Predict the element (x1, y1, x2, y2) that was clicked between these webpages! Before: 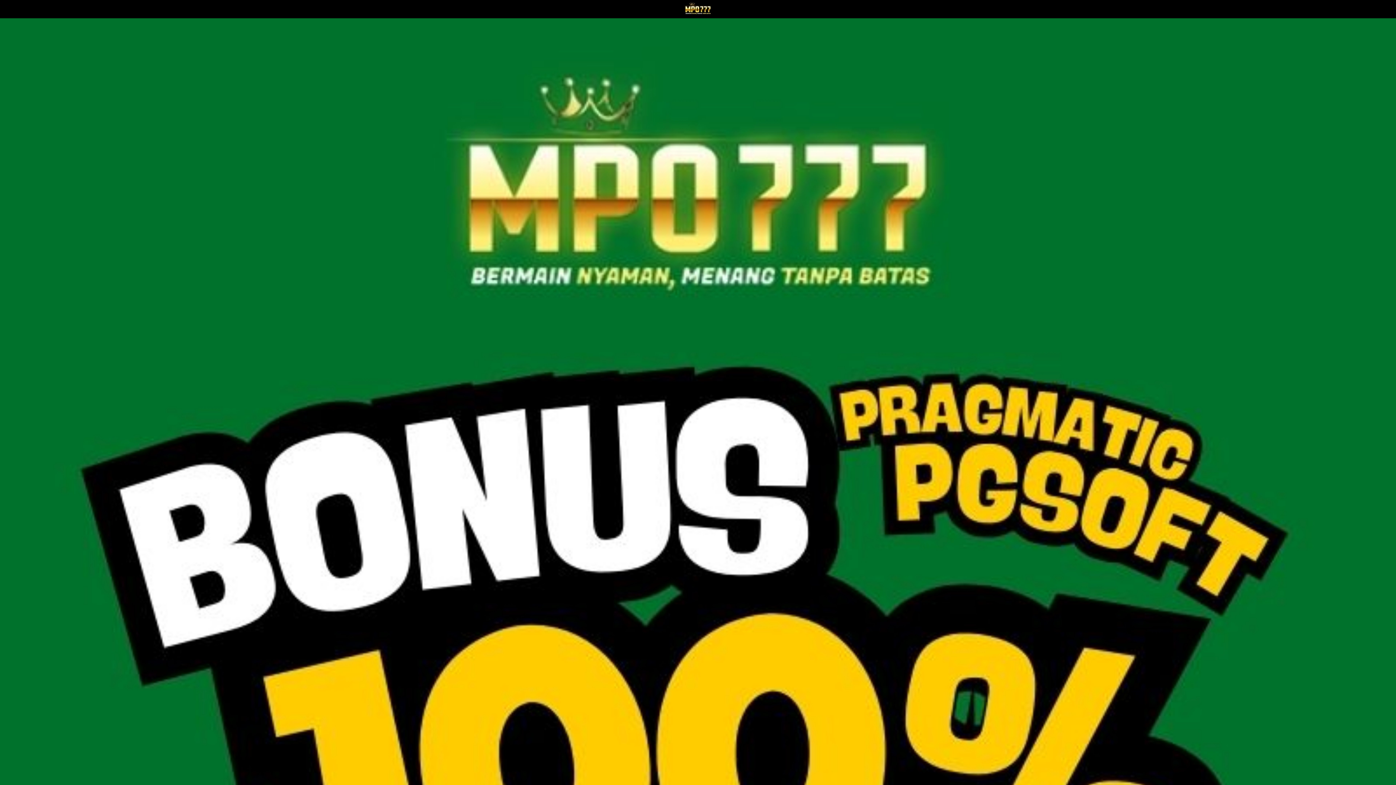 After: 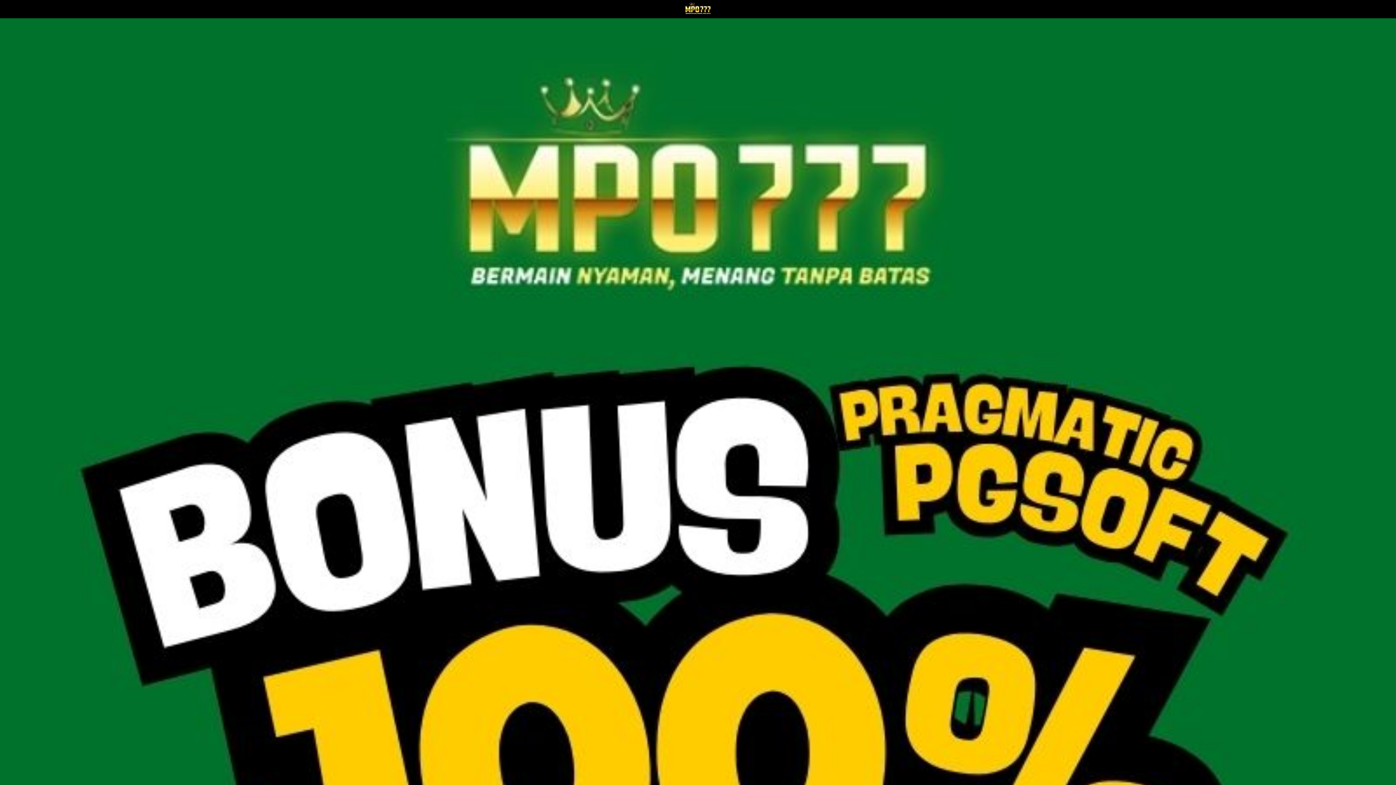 Action: bbox: (279, 1, 1117, 16)